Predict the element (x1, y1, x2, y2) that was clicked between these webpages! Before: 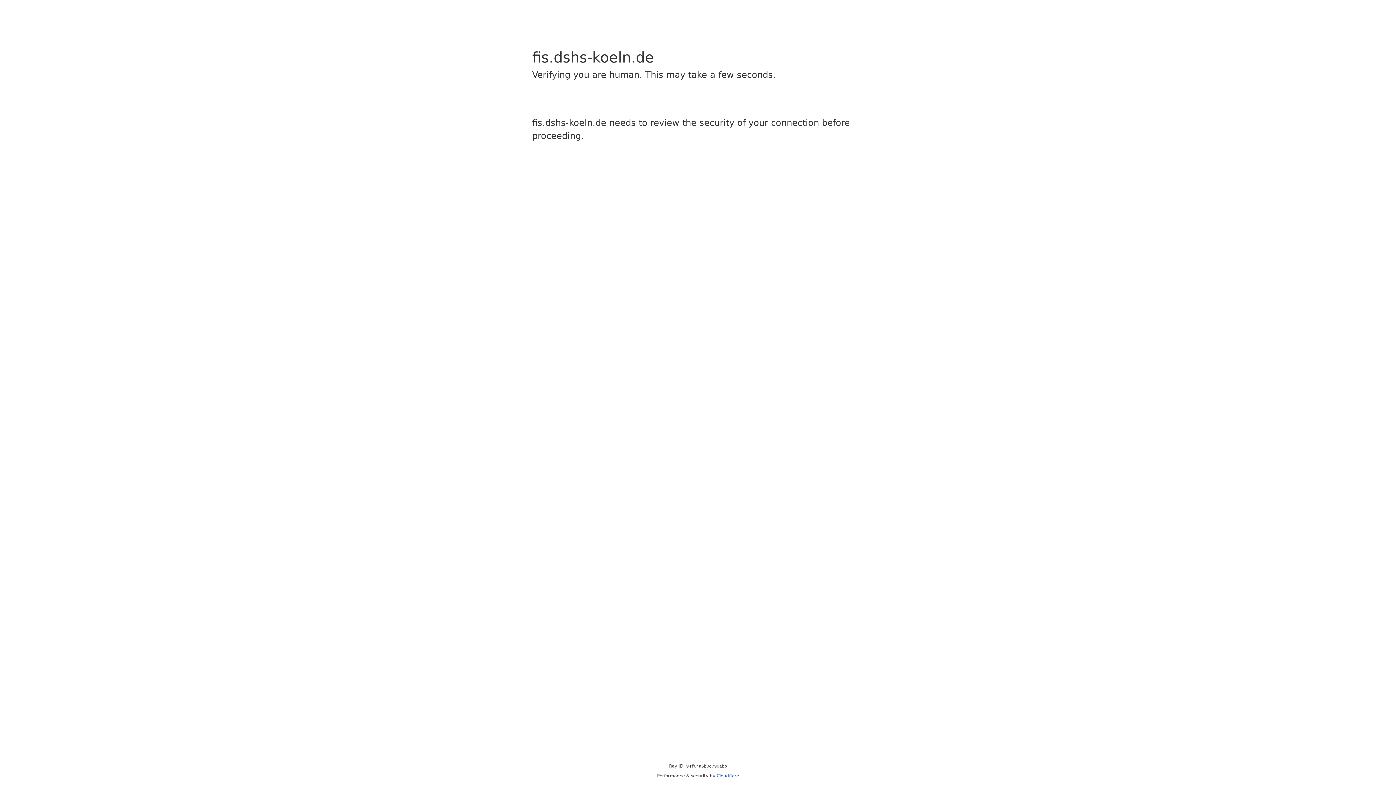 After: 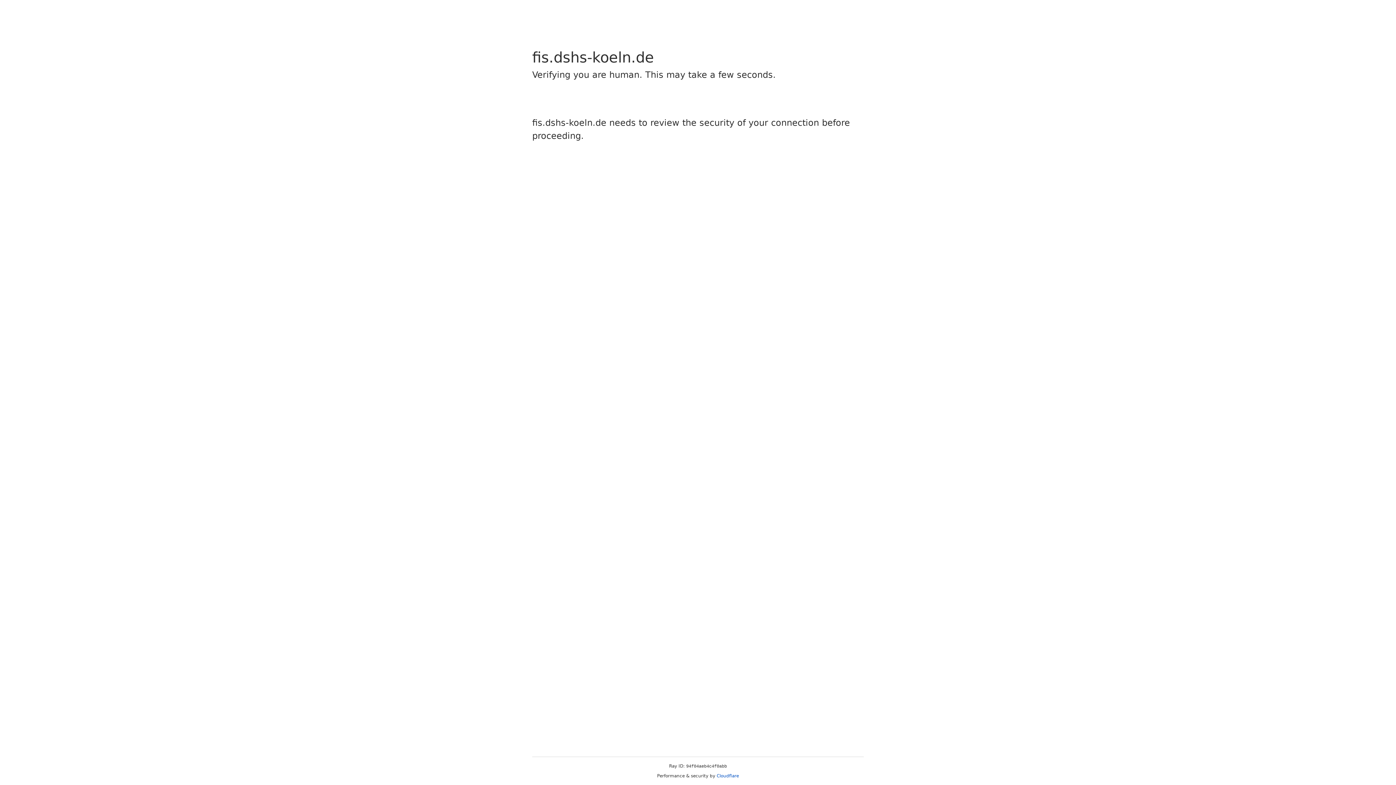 Action: label: Cloudflare bbox: (716, 773, 739, 778)